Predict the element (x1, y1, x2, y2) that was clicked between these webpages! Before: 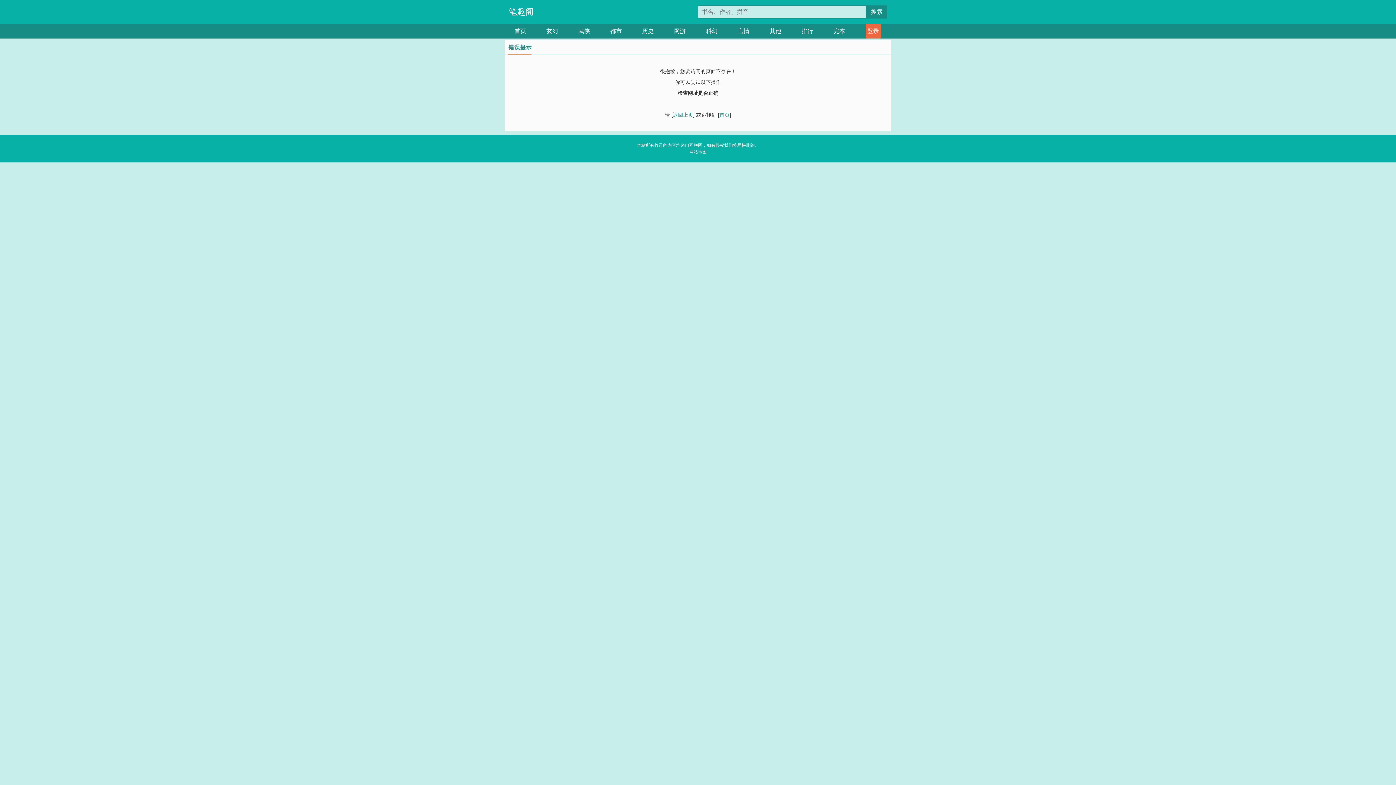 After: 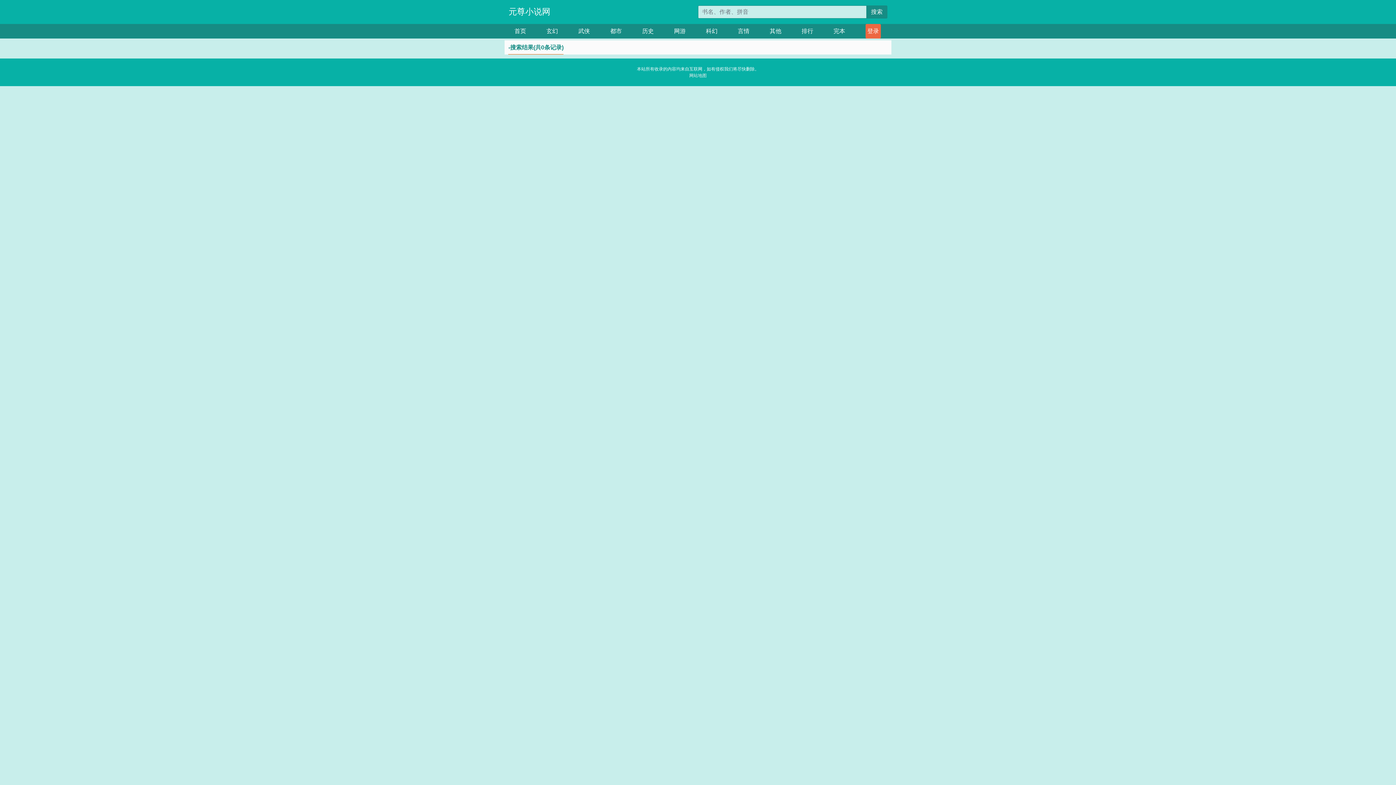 Action: label: 搜索 bbox: (866, 5, 887, 18)